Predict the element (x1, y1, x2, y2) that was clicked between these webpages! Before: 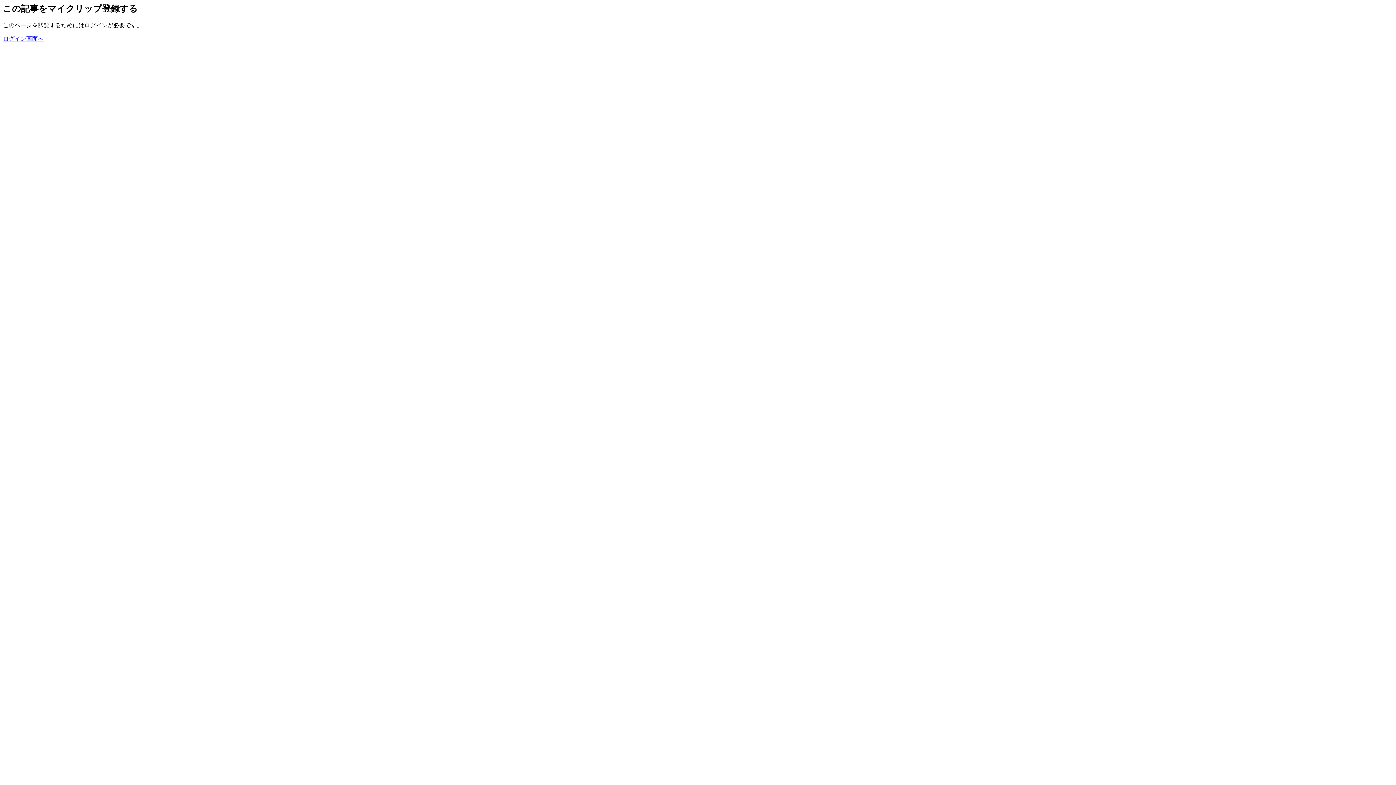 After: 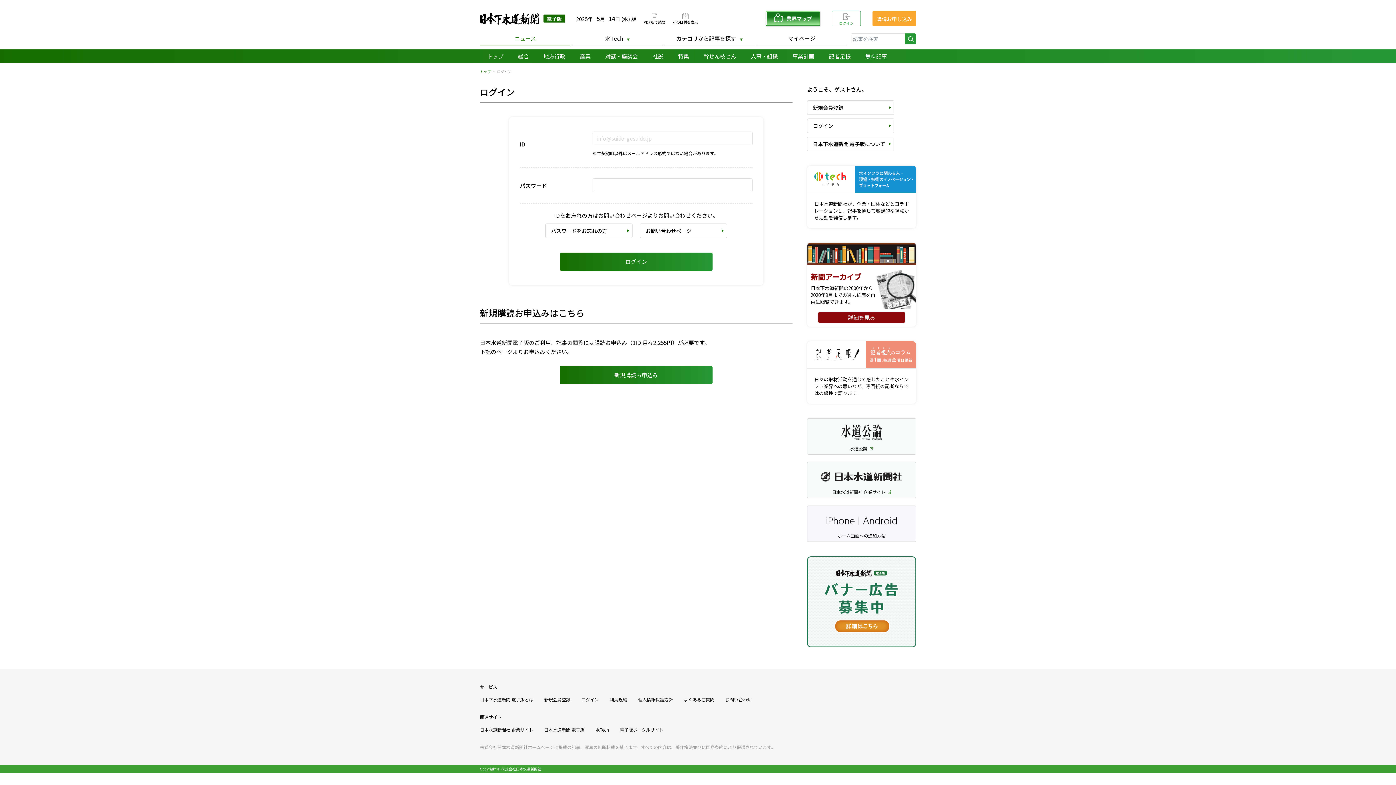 Action: label: ログイン画面へ bbox: (2, 35, 43, 41)